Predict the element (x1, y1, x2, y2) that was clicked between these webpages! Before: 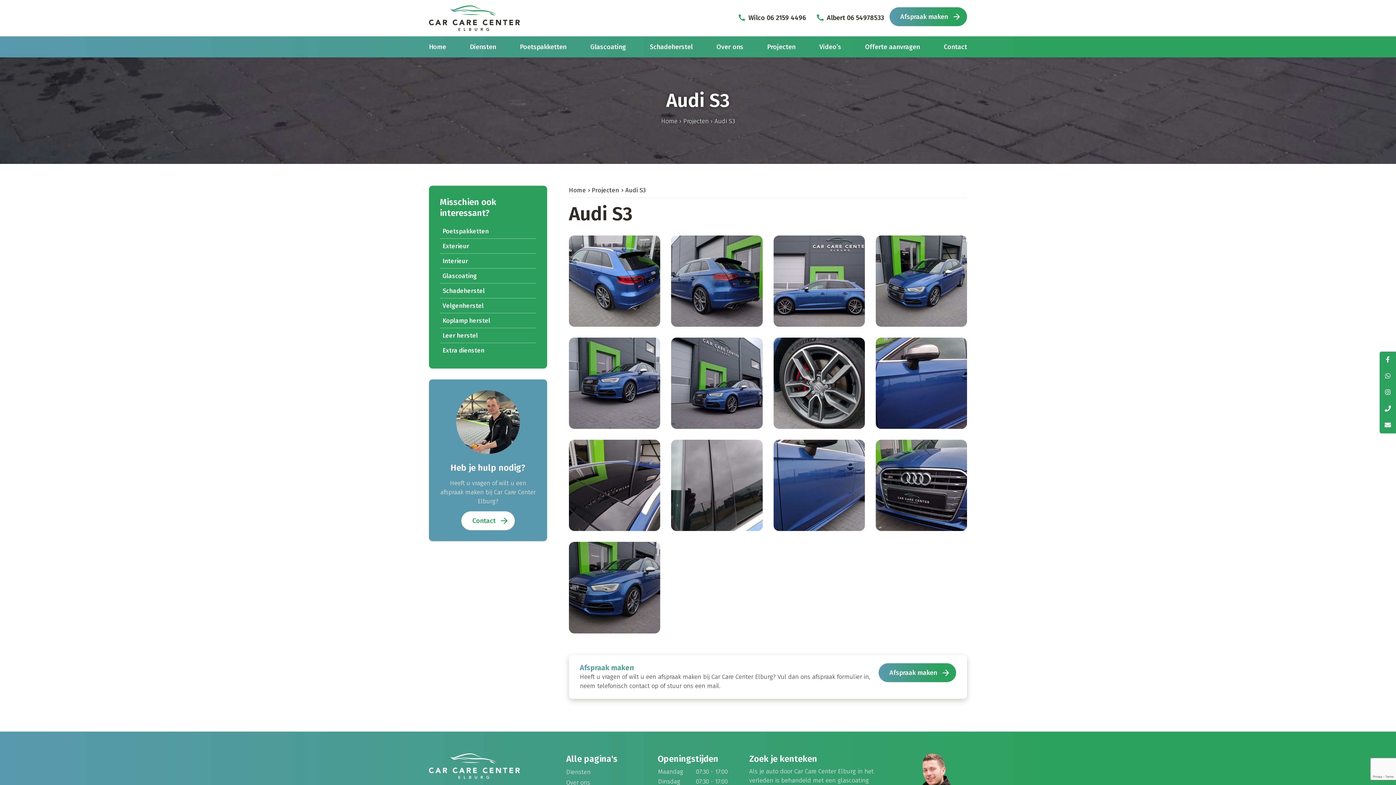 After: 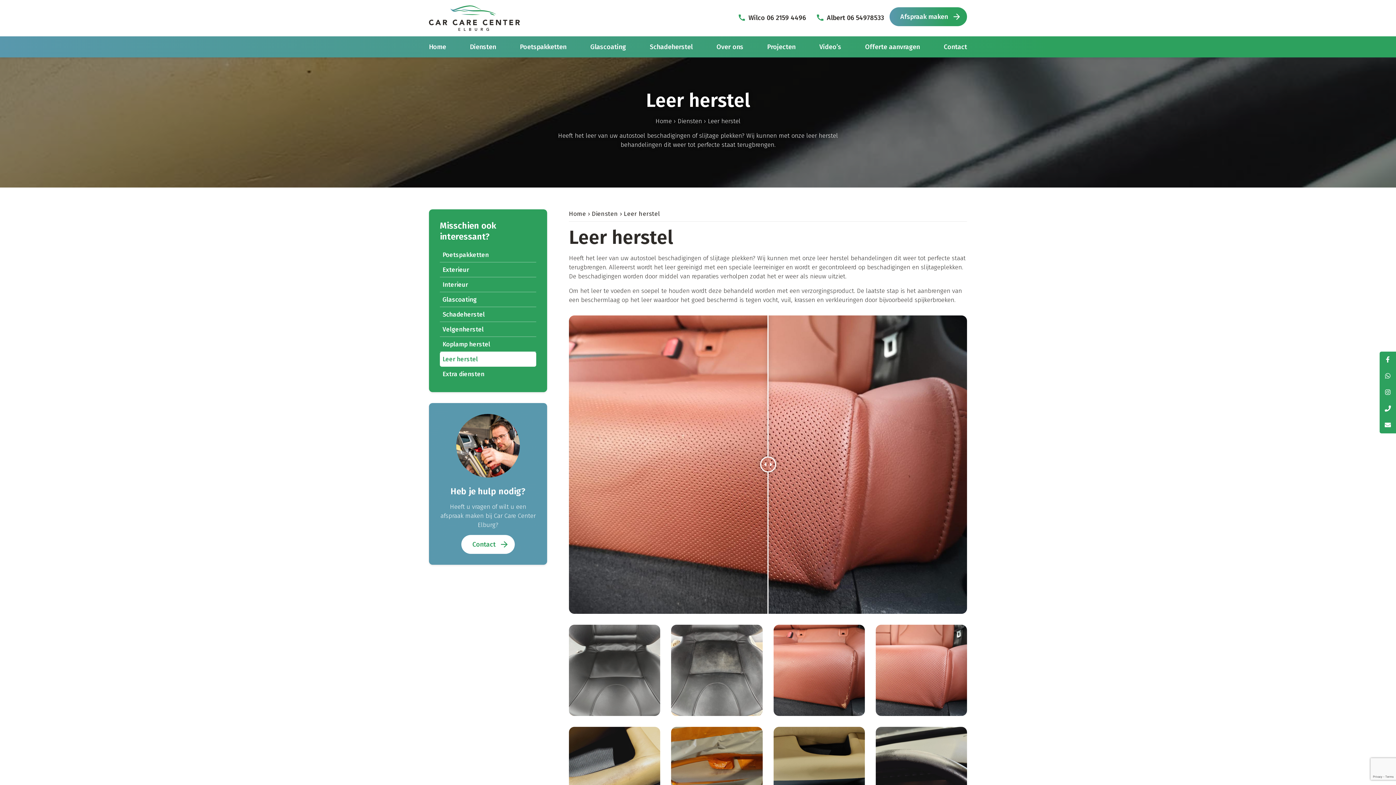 Action: bbox: (440, 328, 536, 343) label: Leer herstel